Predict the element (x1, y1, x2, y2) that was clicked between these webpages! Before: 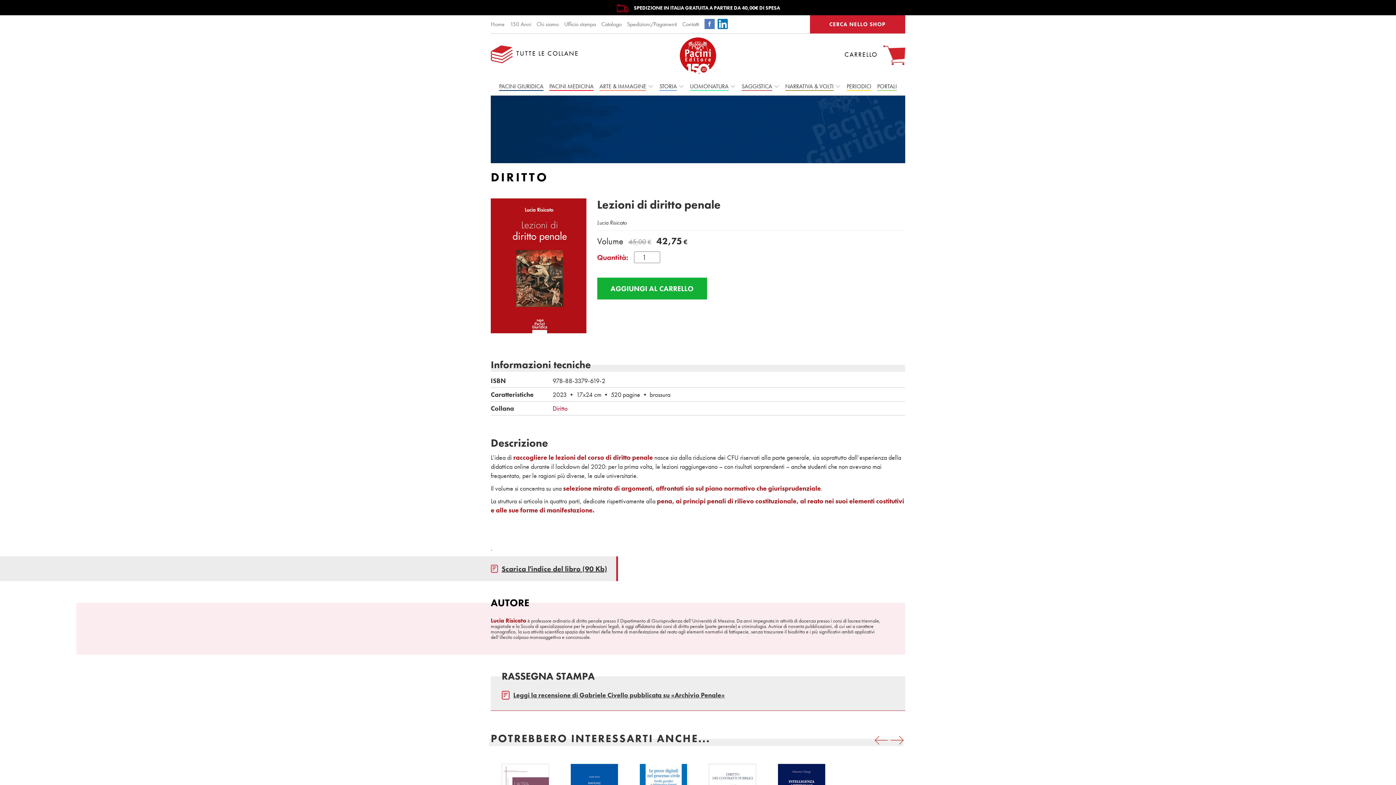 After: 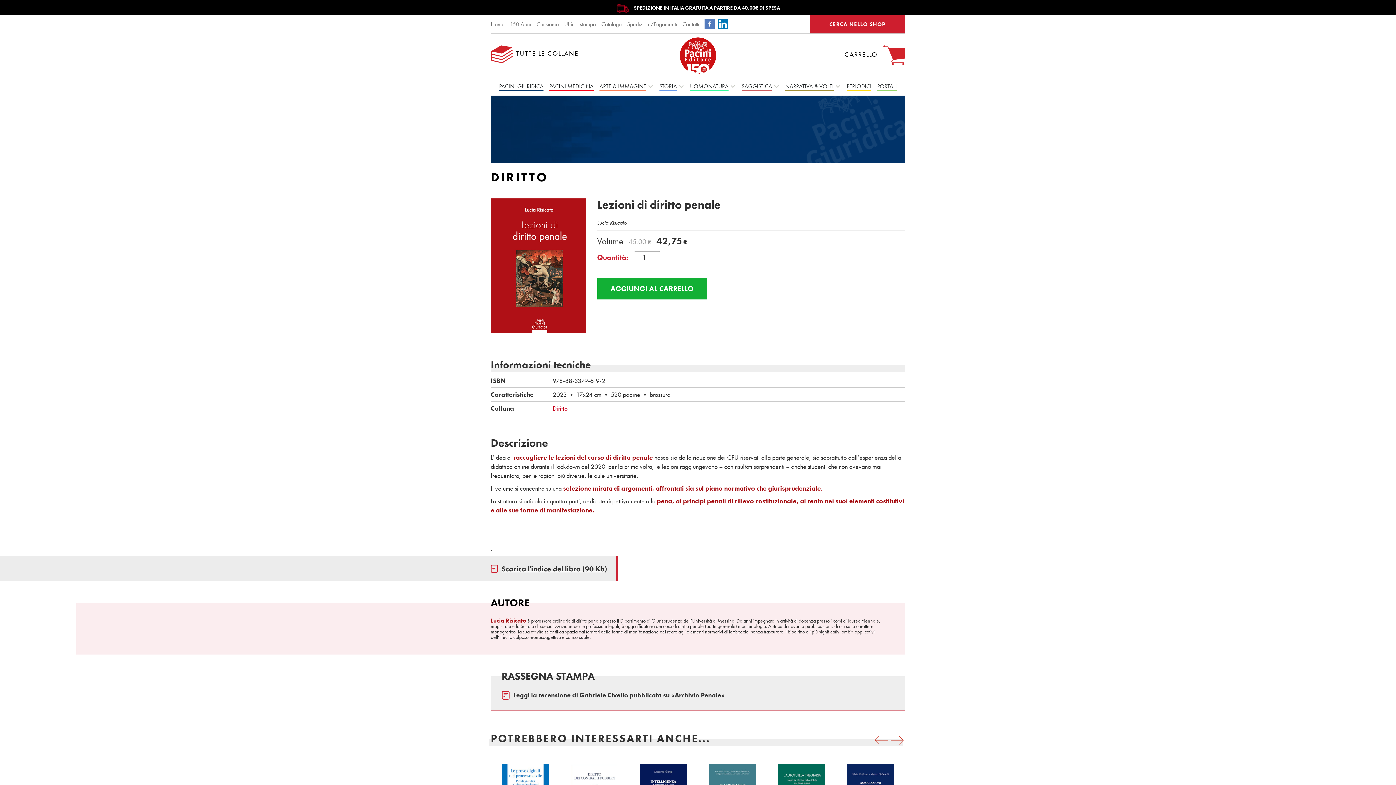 Action: bbox: (704, 15, 716, 23)